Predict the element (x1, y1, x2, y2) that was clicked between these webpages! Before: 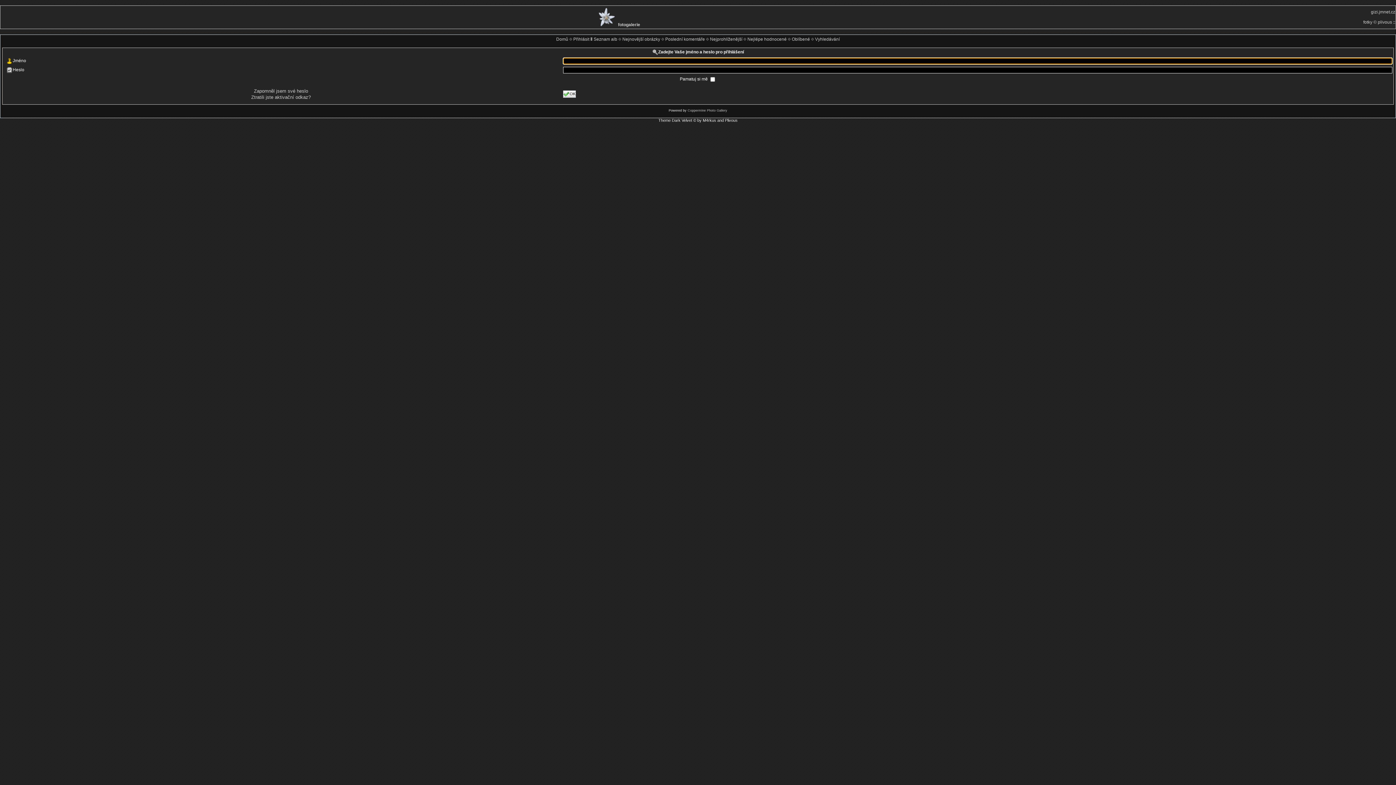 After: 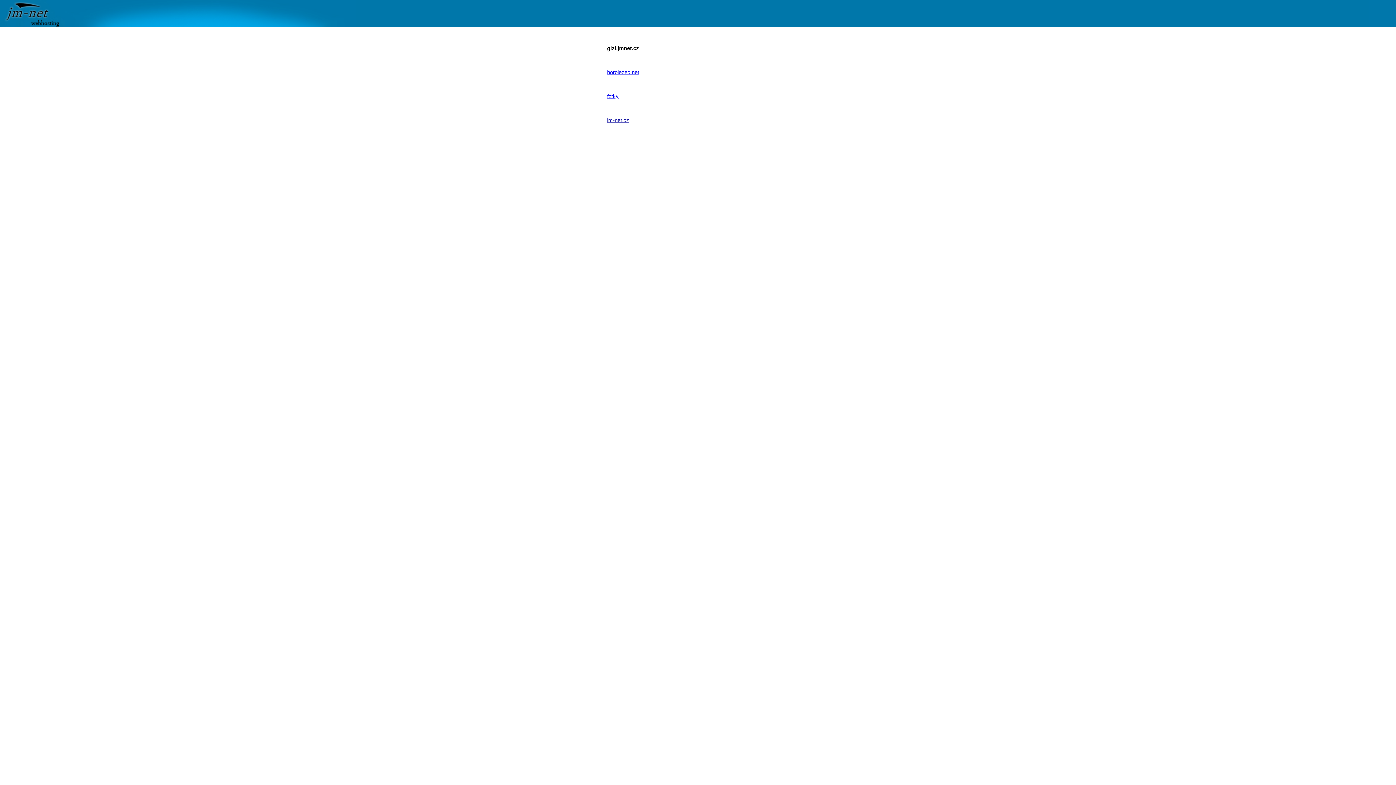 Action: label: gizi.jmnet.cz bbox: (1371, 9, 1395, 14)